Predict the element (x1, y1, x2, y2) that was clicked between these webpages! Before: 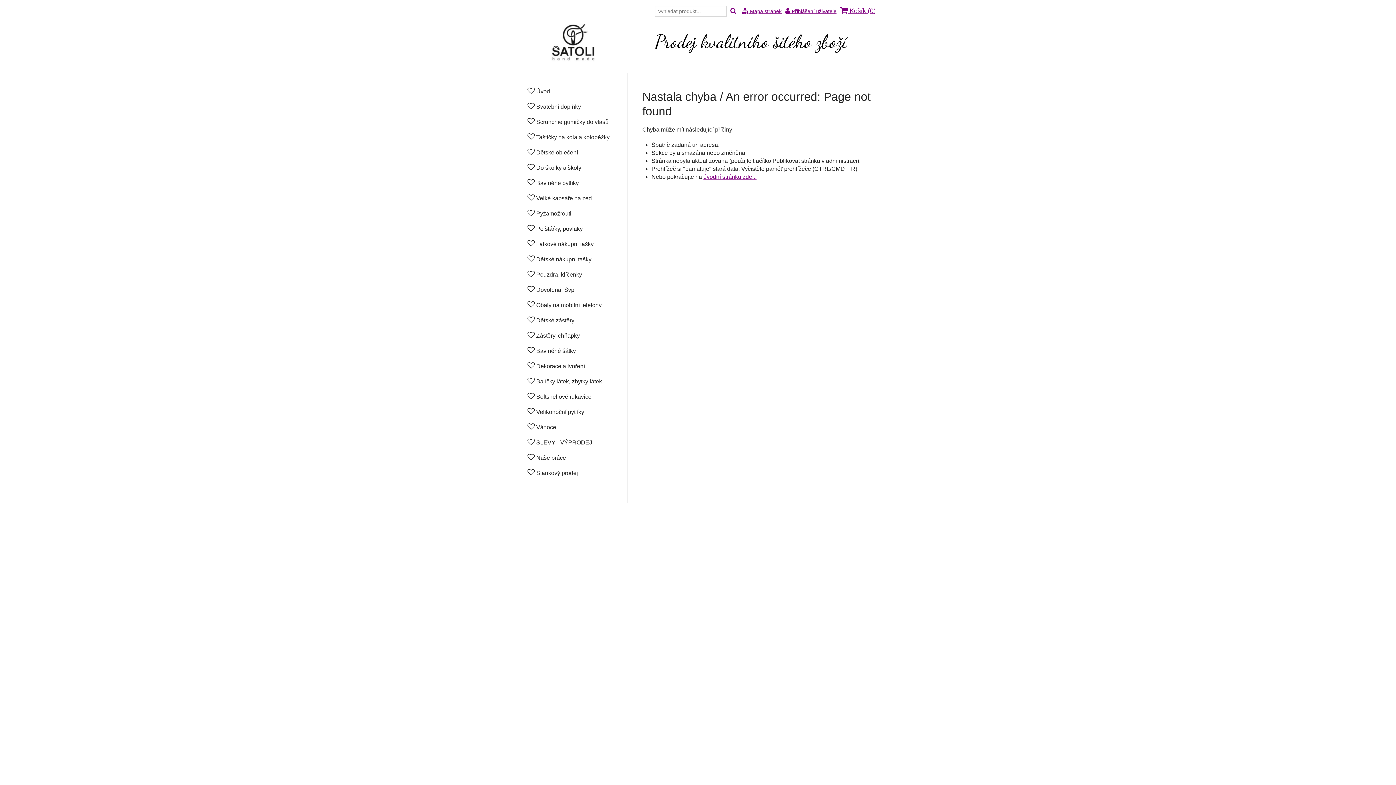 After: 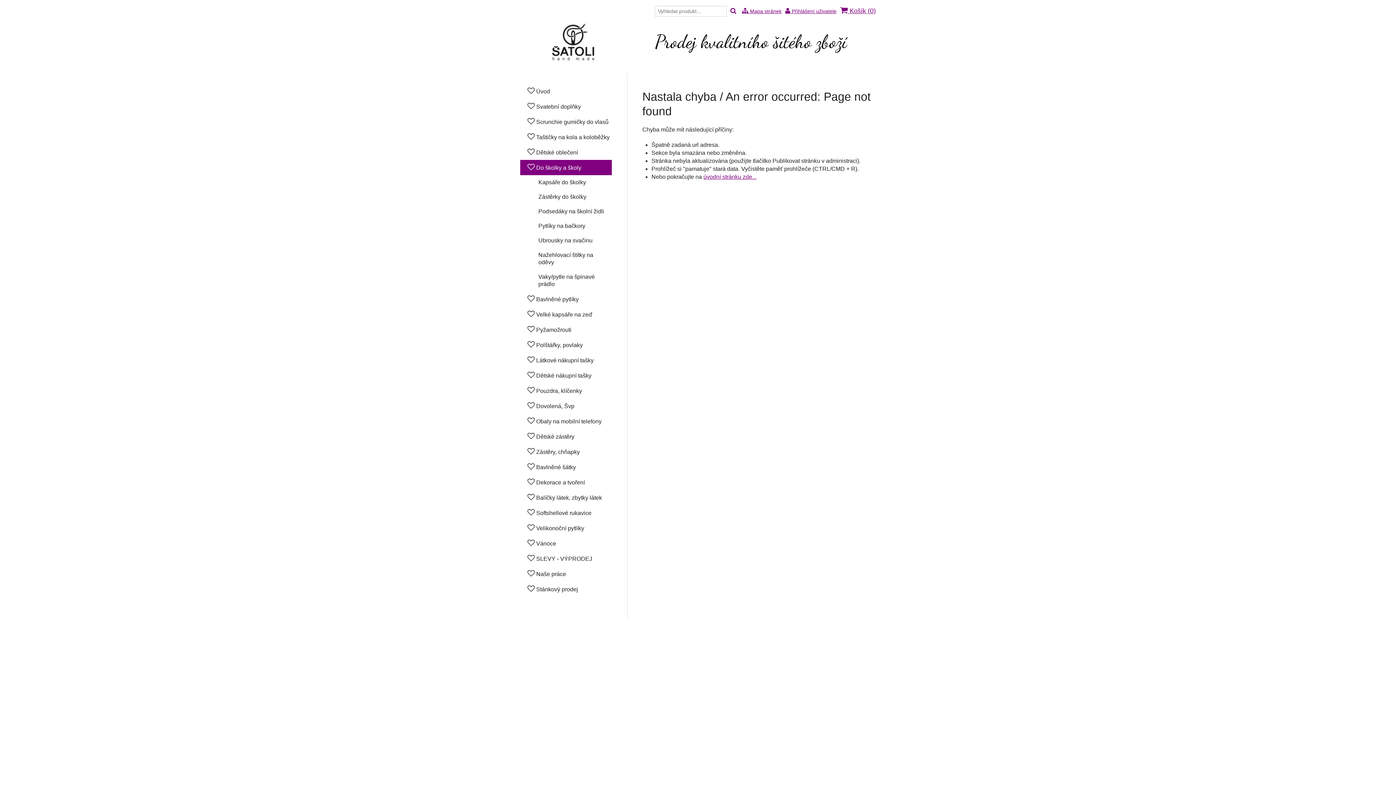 Action: label:  Do školky a školy bbox: (520, 160, 612, 175)